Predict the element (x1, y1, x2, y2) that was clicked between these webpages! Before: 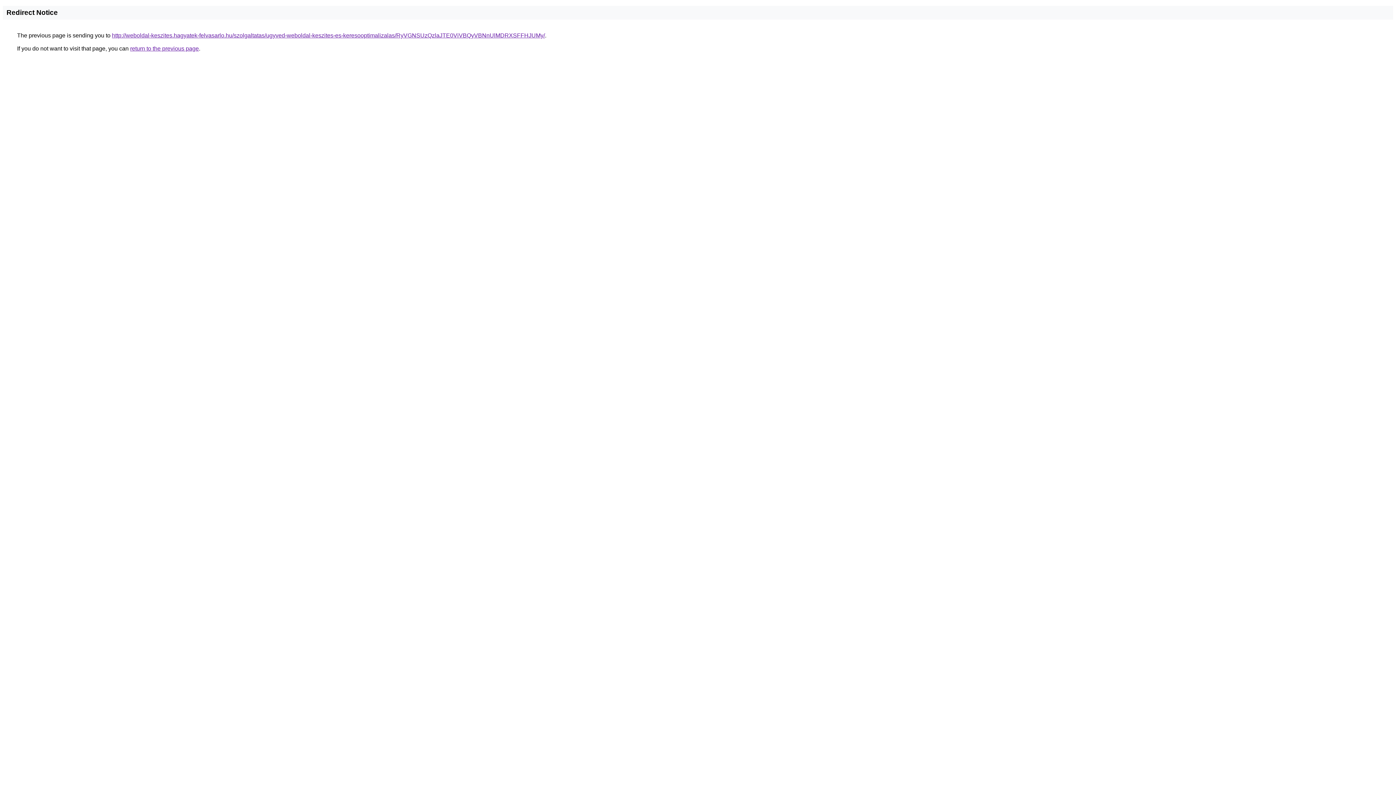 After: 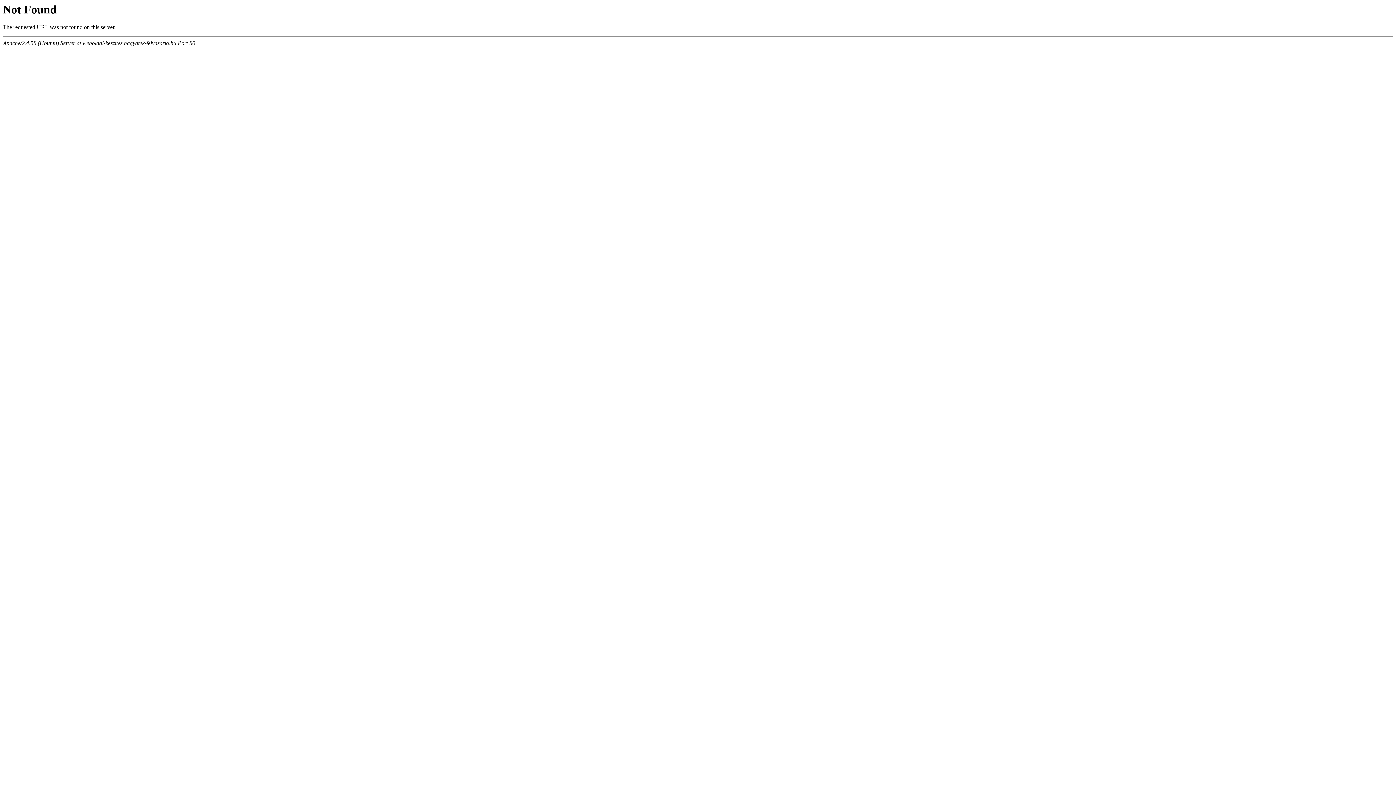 Action: bbox: (112, 32, 545, 38) label: http://weboldal-keszites.hagyatek-felvasarlo.hu/szolgaltatas/ugyved-weboldal-keszites-es-keresooptimalizalas/RyVGNSUzQzlaJTE0ViVBQyVBNnUlMDRXSFFHJUMy/